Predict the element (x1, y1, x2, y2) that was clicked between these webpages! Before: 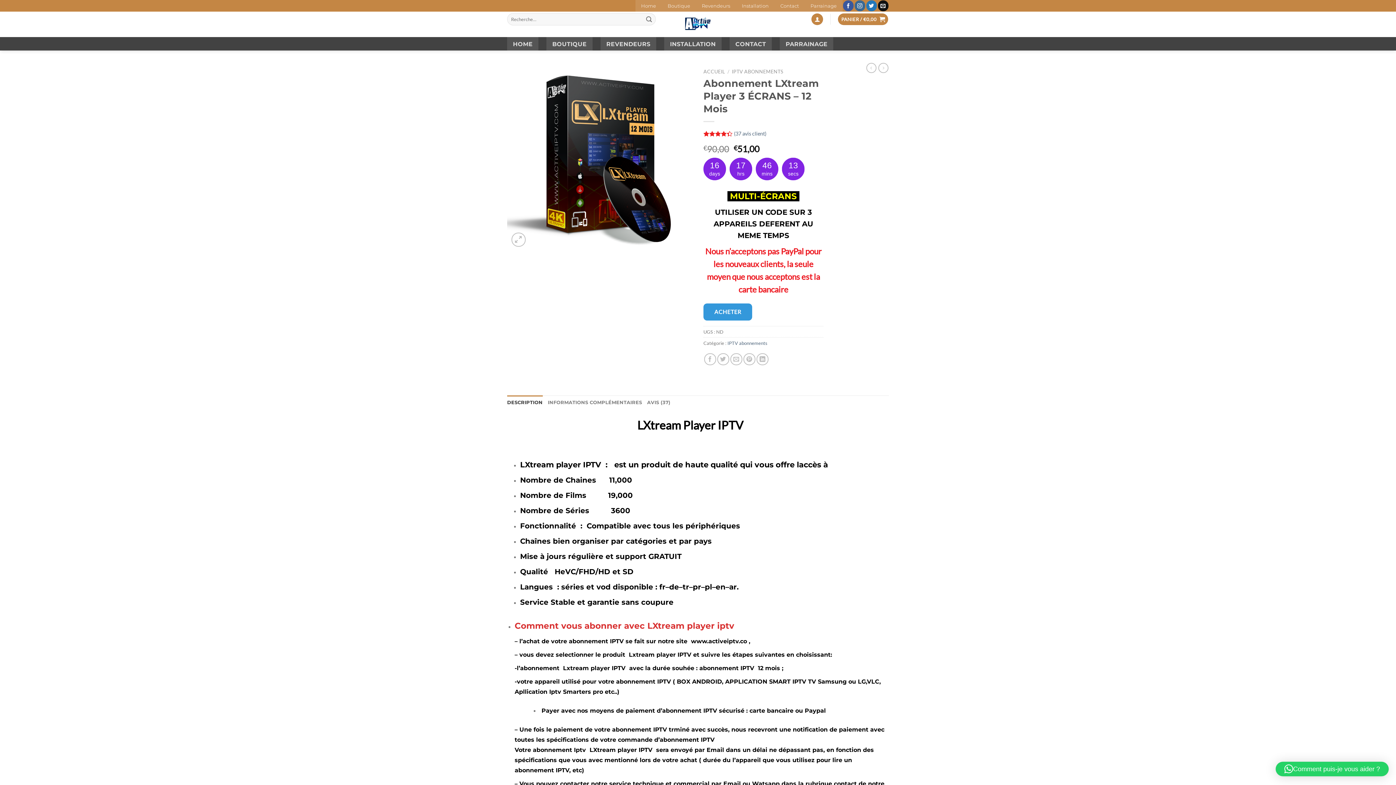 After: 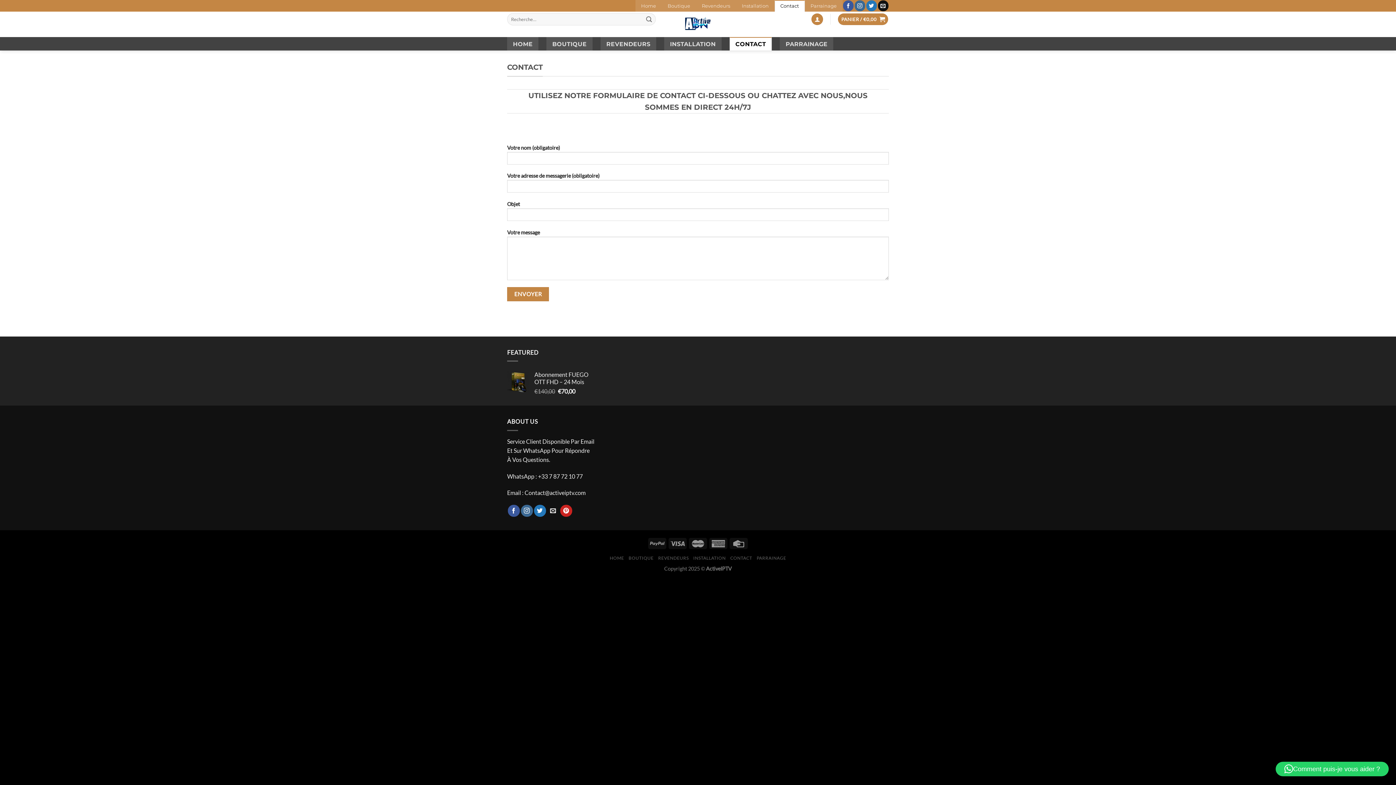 Action: bbox: (729, 37, 772, 50) label: CONTACT